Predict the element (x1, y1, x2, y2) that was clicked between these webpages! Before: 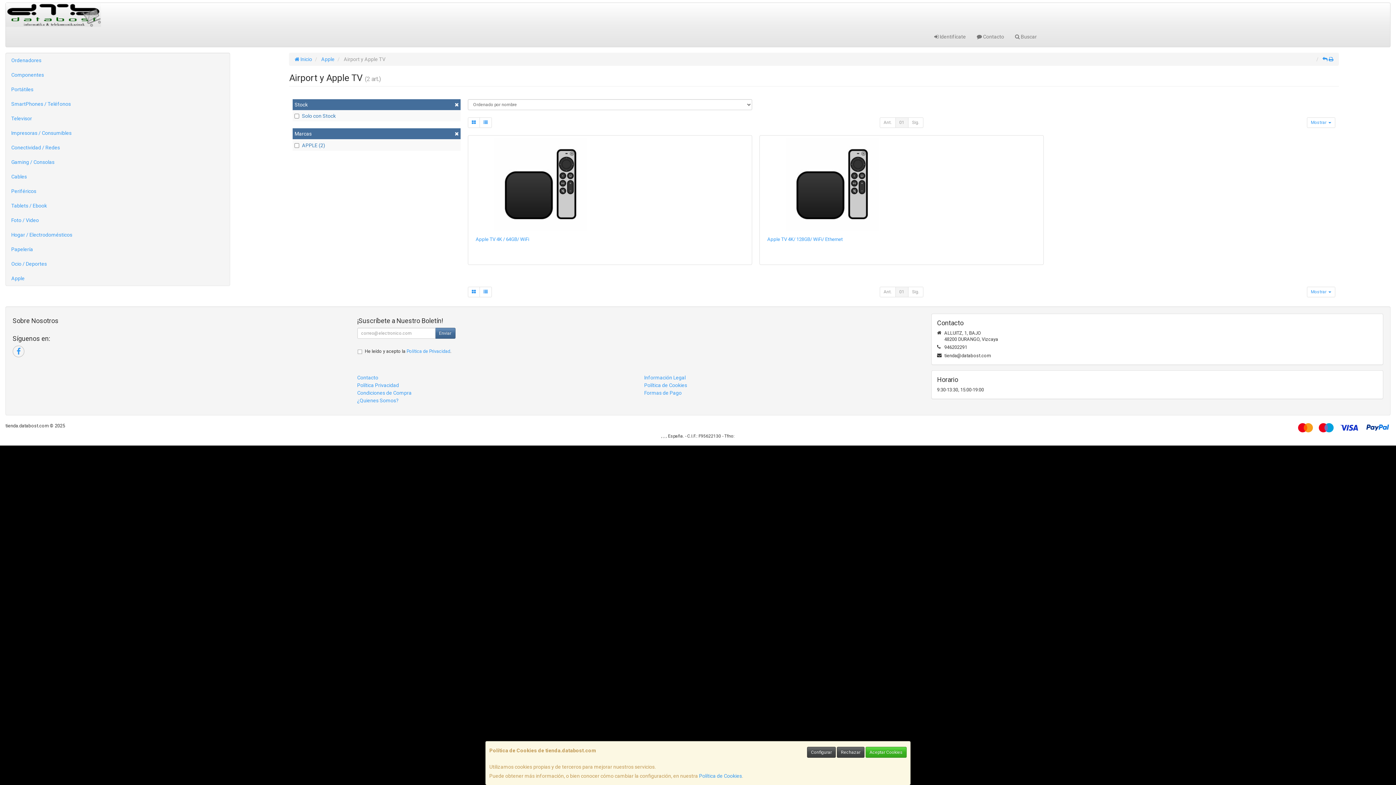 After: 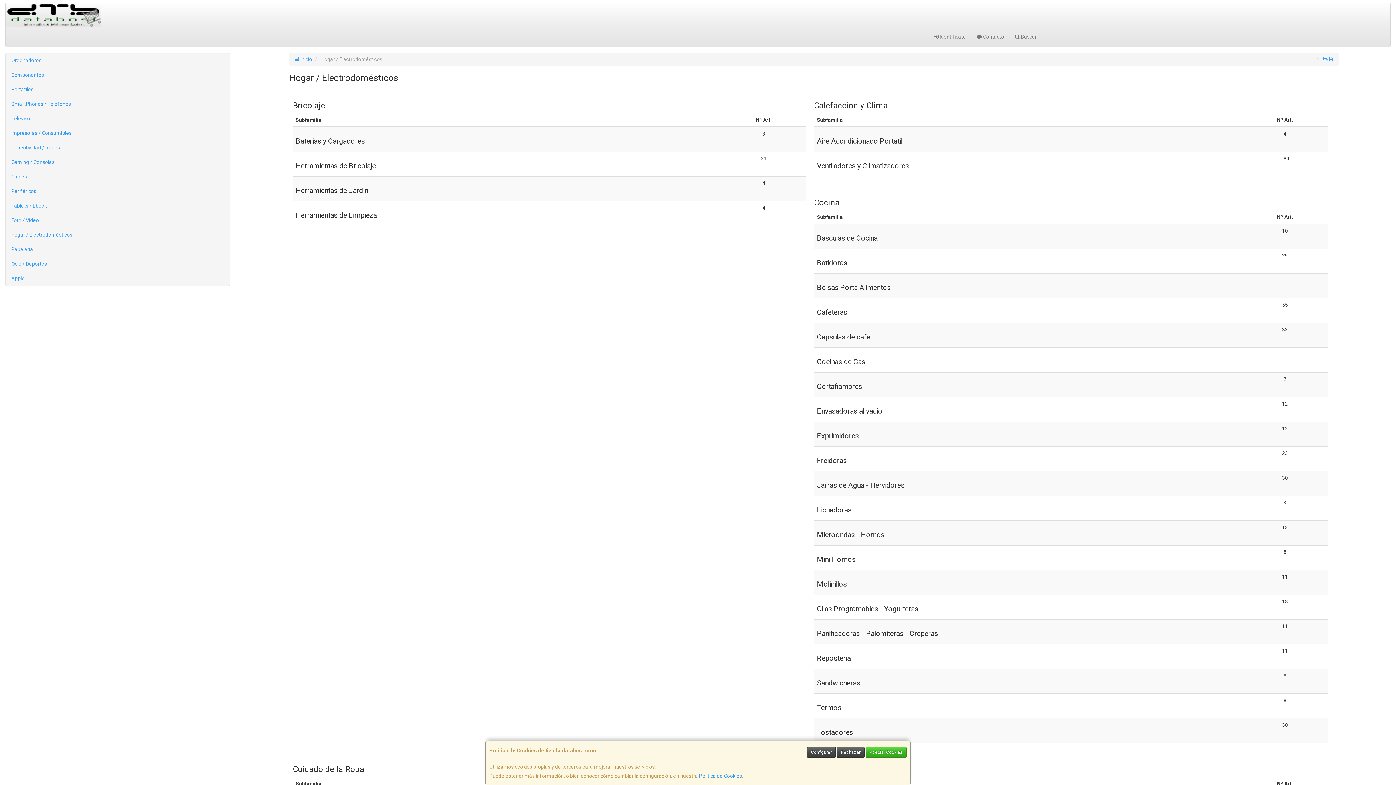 Action: bbox: (5, 227, 229, 242) label: Hogar / Electrodomésticos